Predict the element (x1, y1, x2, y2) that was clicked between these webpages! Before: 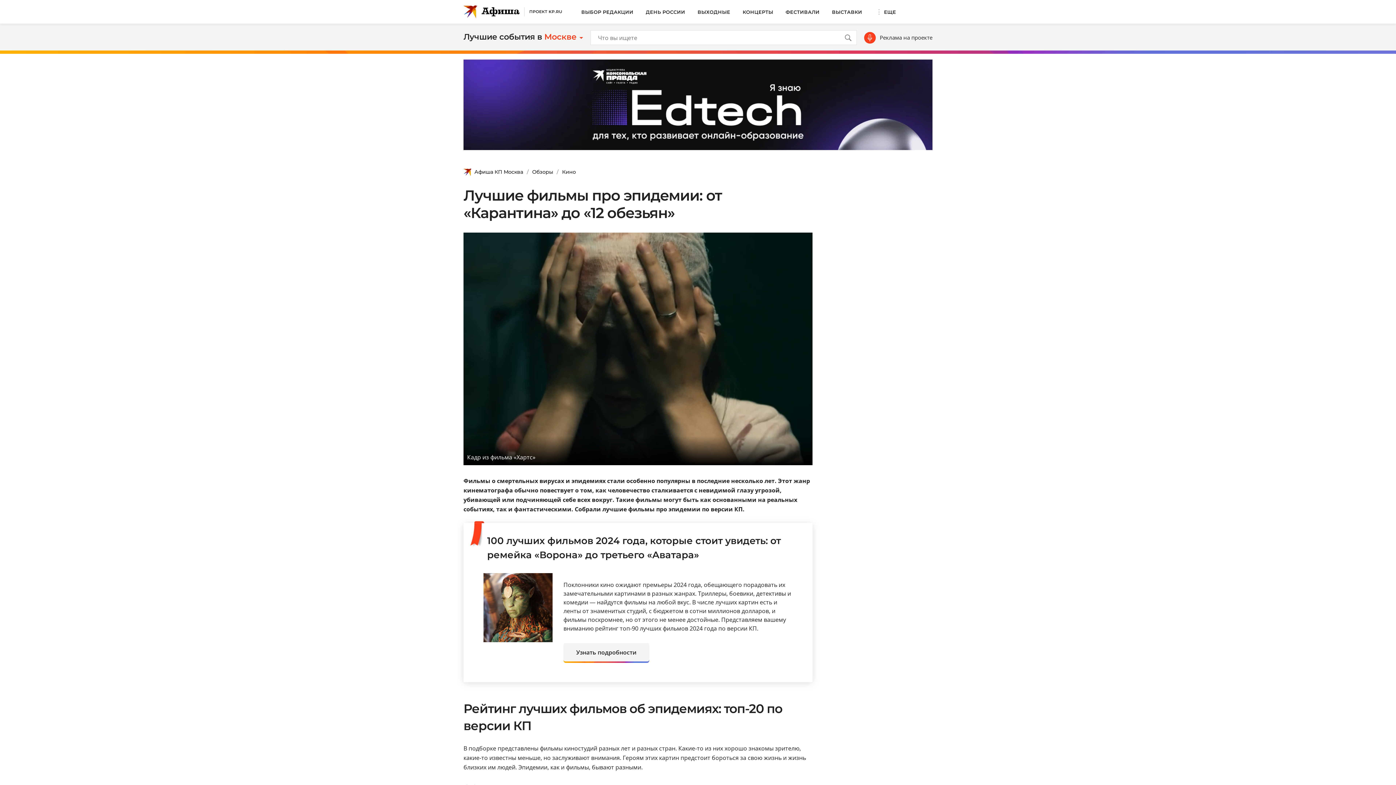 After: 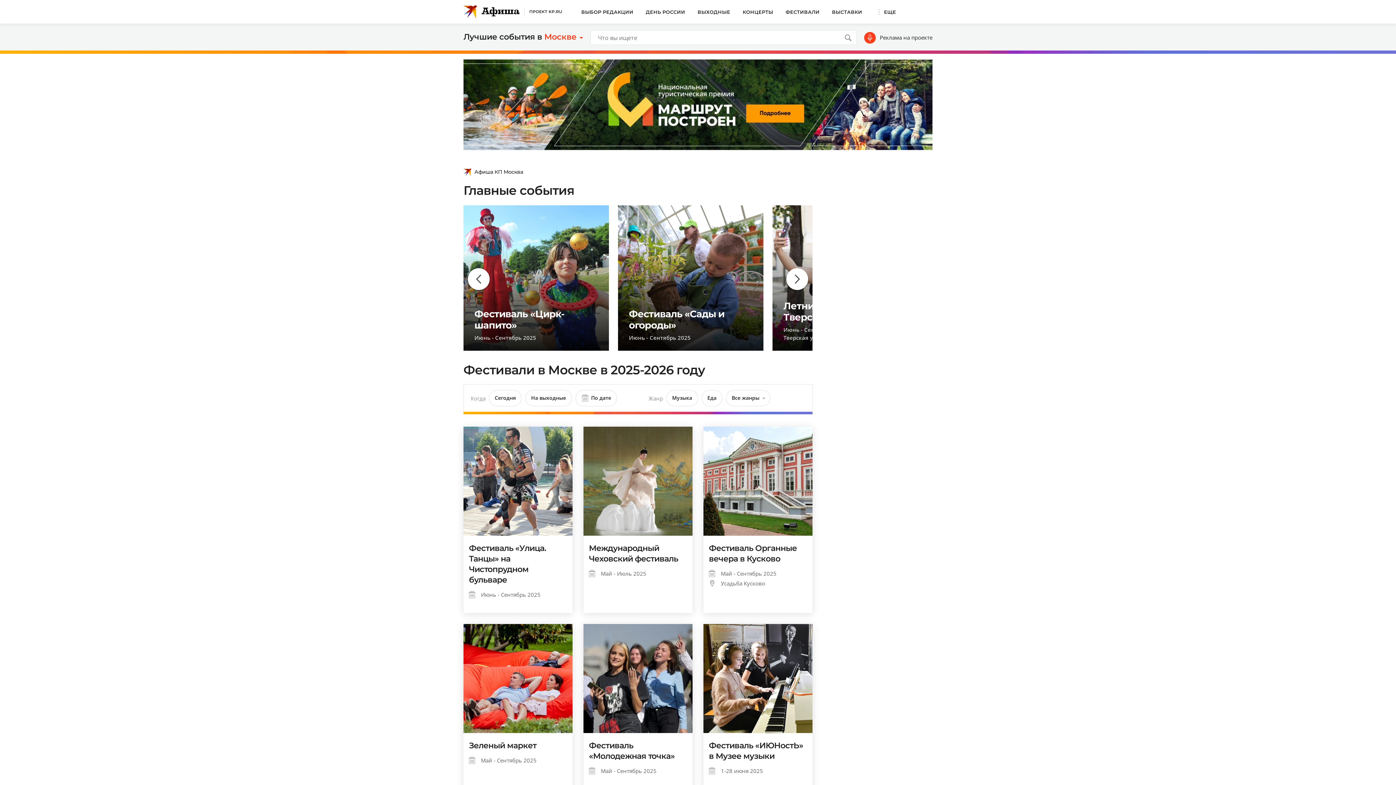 Action: bbox: (779, 4, 826, 19) label: ФЕСТИВАЛИ